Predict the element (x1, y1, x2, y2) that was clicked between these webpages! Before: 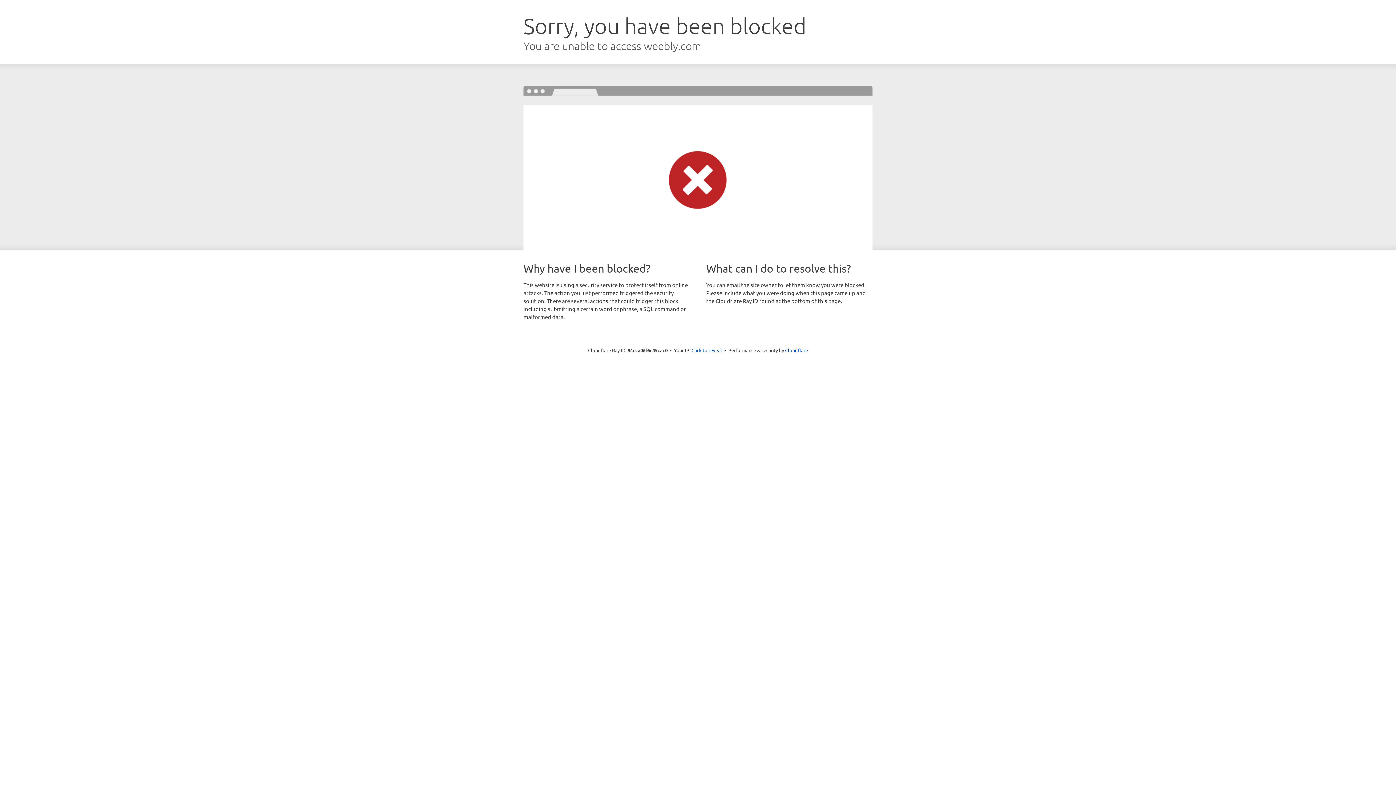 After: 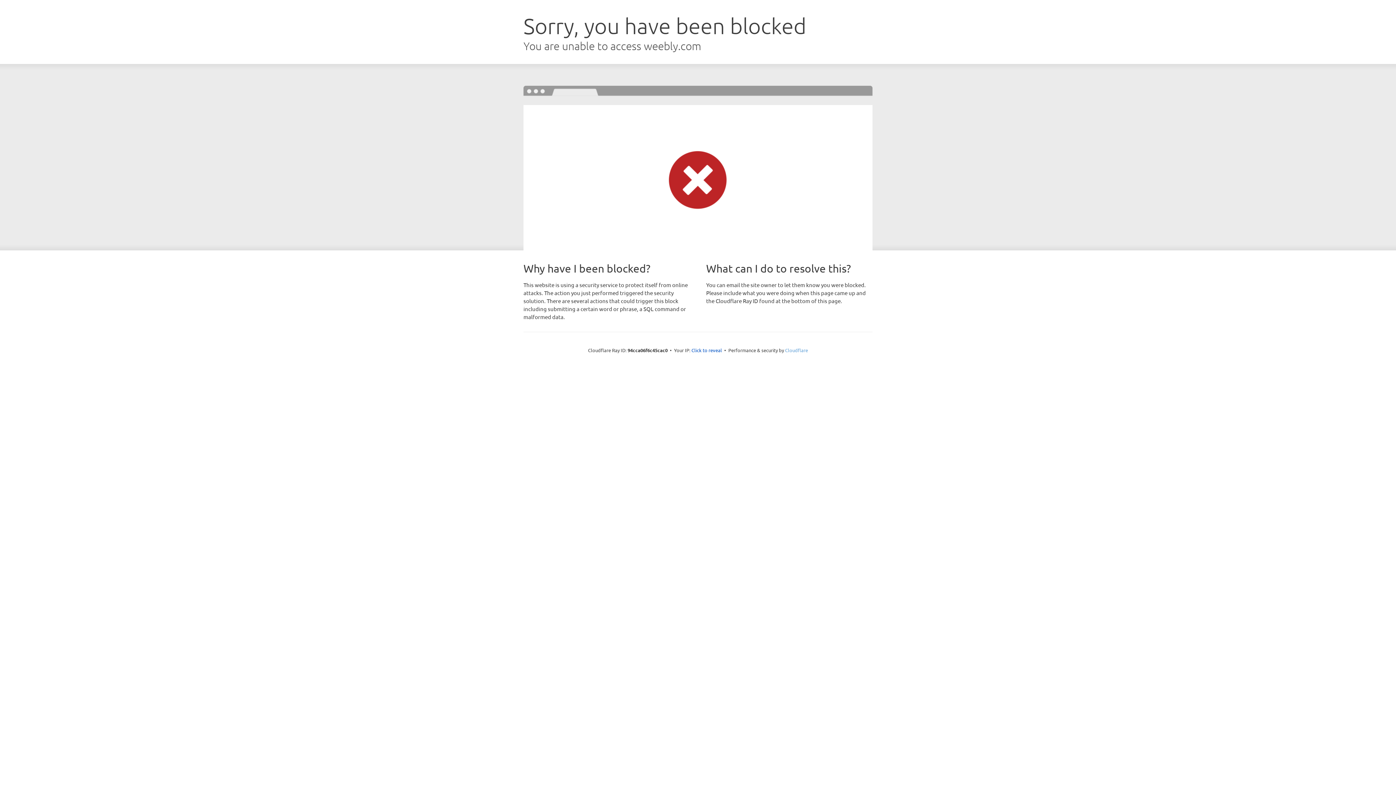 Action: bbox: (785, 347, 808, 353) label: Cloudflare